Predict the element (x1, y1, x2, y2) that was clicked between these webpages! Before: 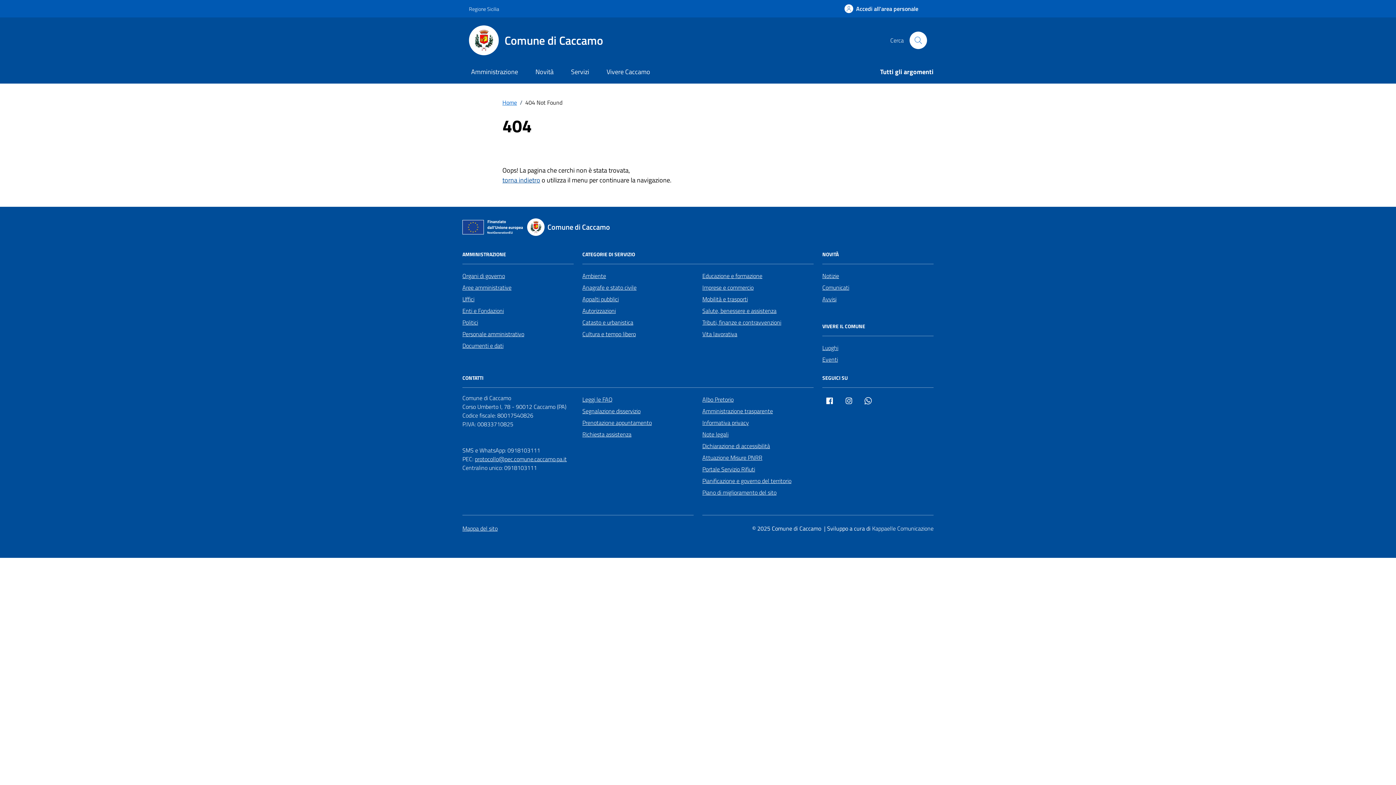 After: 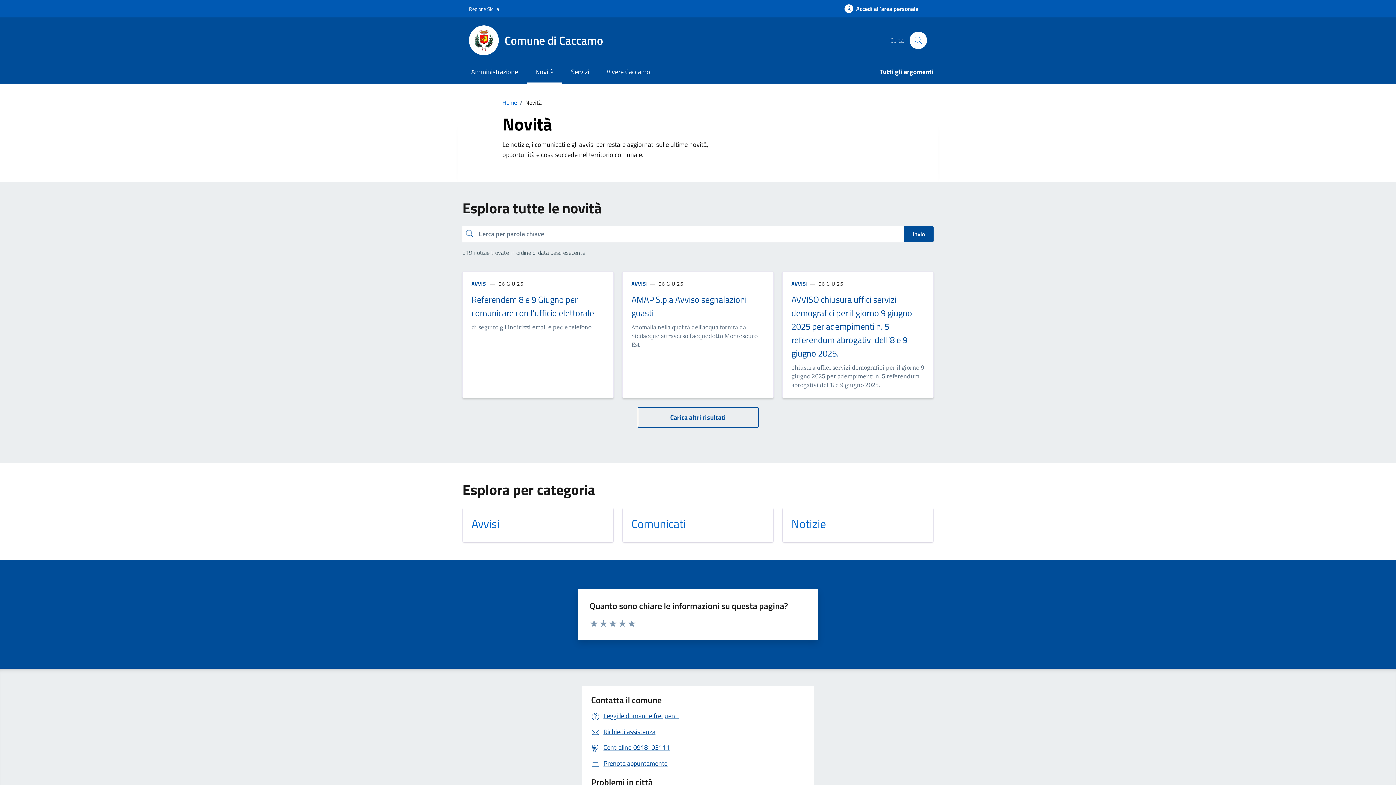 Action: bbox: (526, 61, 562, 83) label: Novità